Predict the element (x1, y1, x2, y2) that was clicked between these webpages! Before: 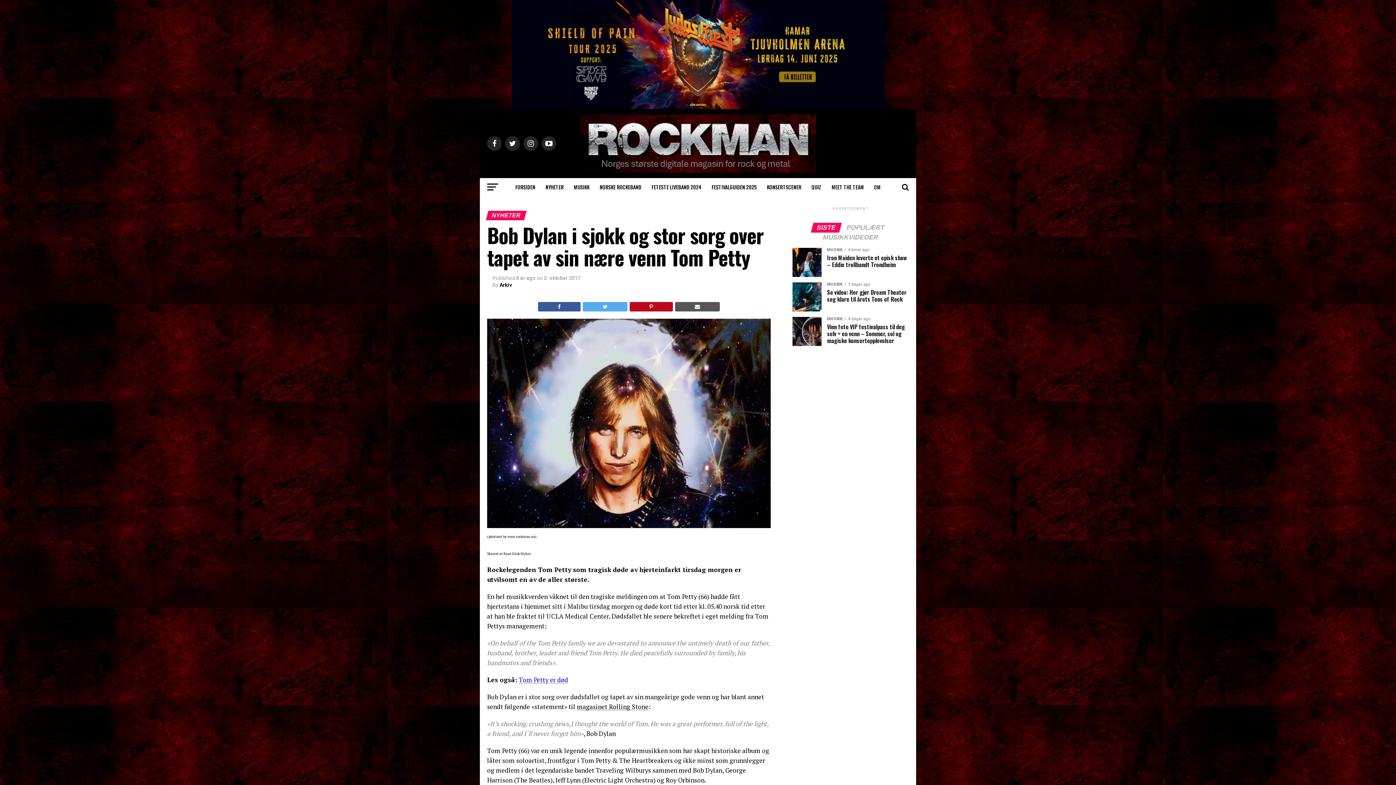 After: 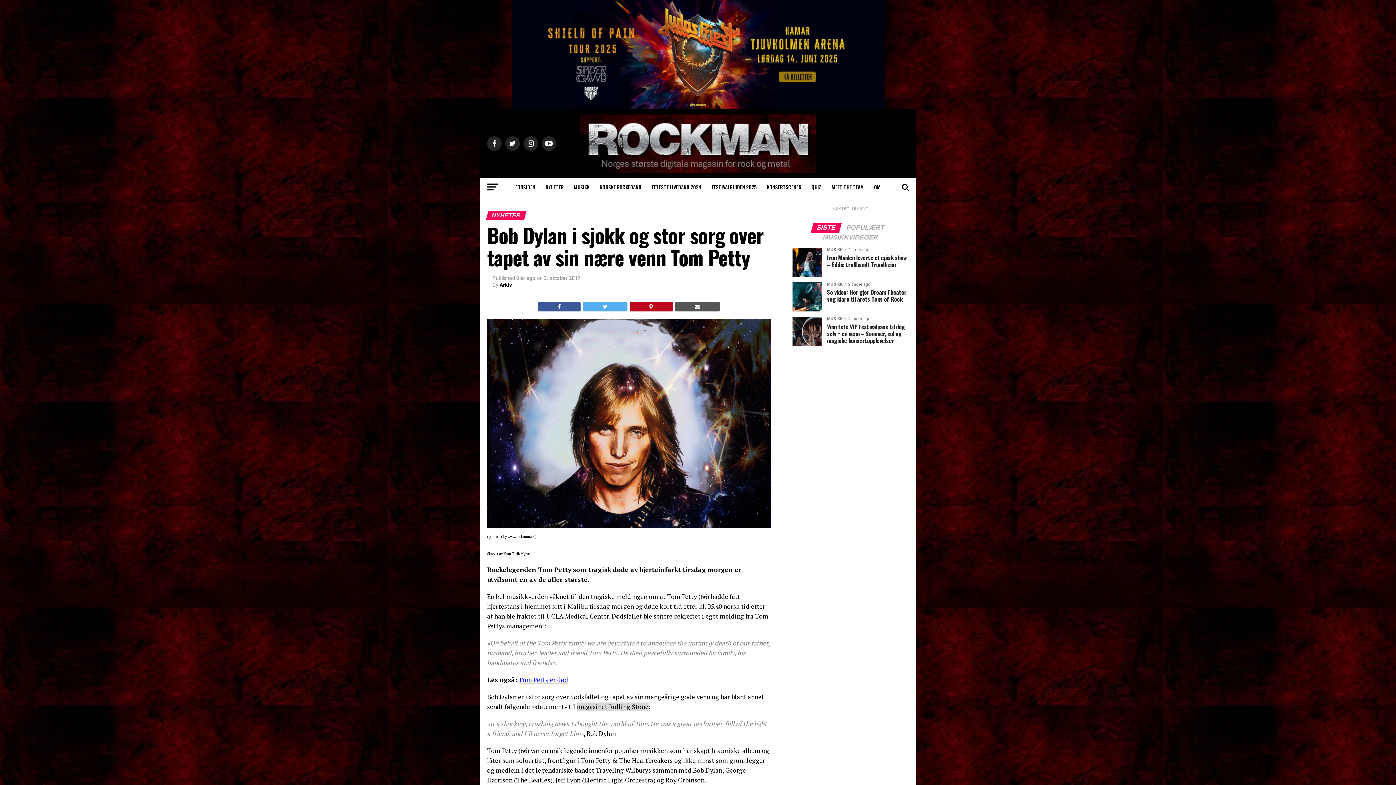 Action: bbox: (577, 703, 648, 711) label: magasinet Rolling Stone